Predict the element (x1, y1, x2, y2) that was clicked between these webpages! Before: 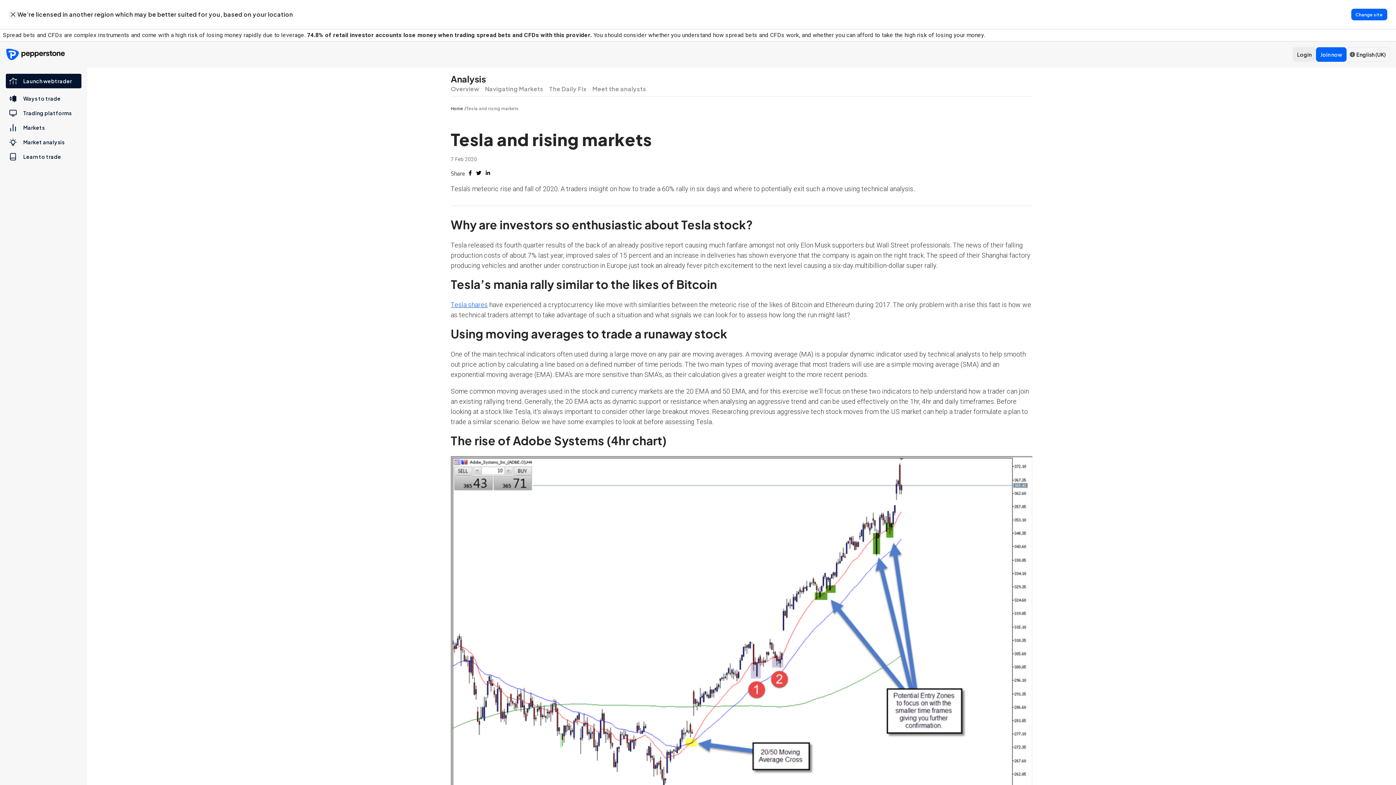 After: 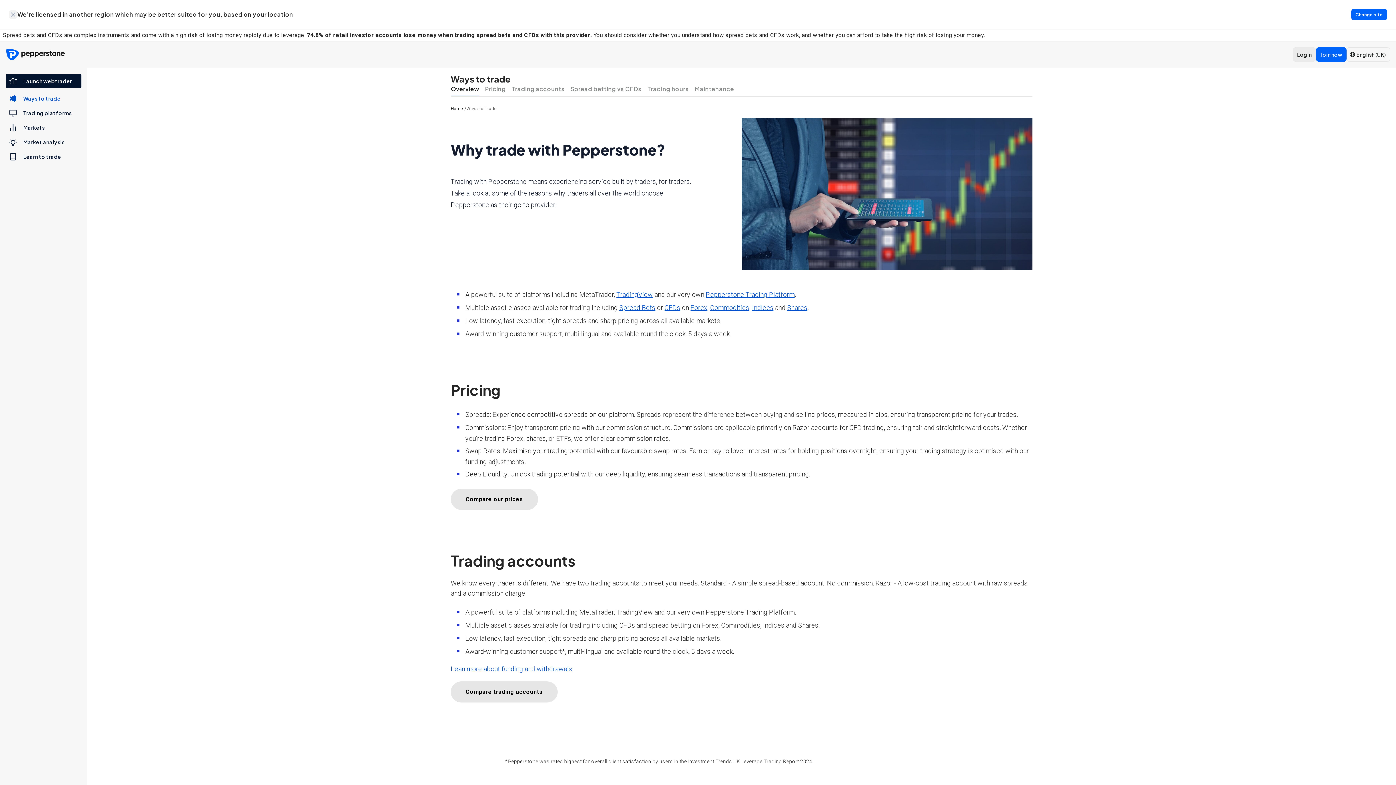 Action: label: Ways to trade bbox: (5, 91, 81, 105)